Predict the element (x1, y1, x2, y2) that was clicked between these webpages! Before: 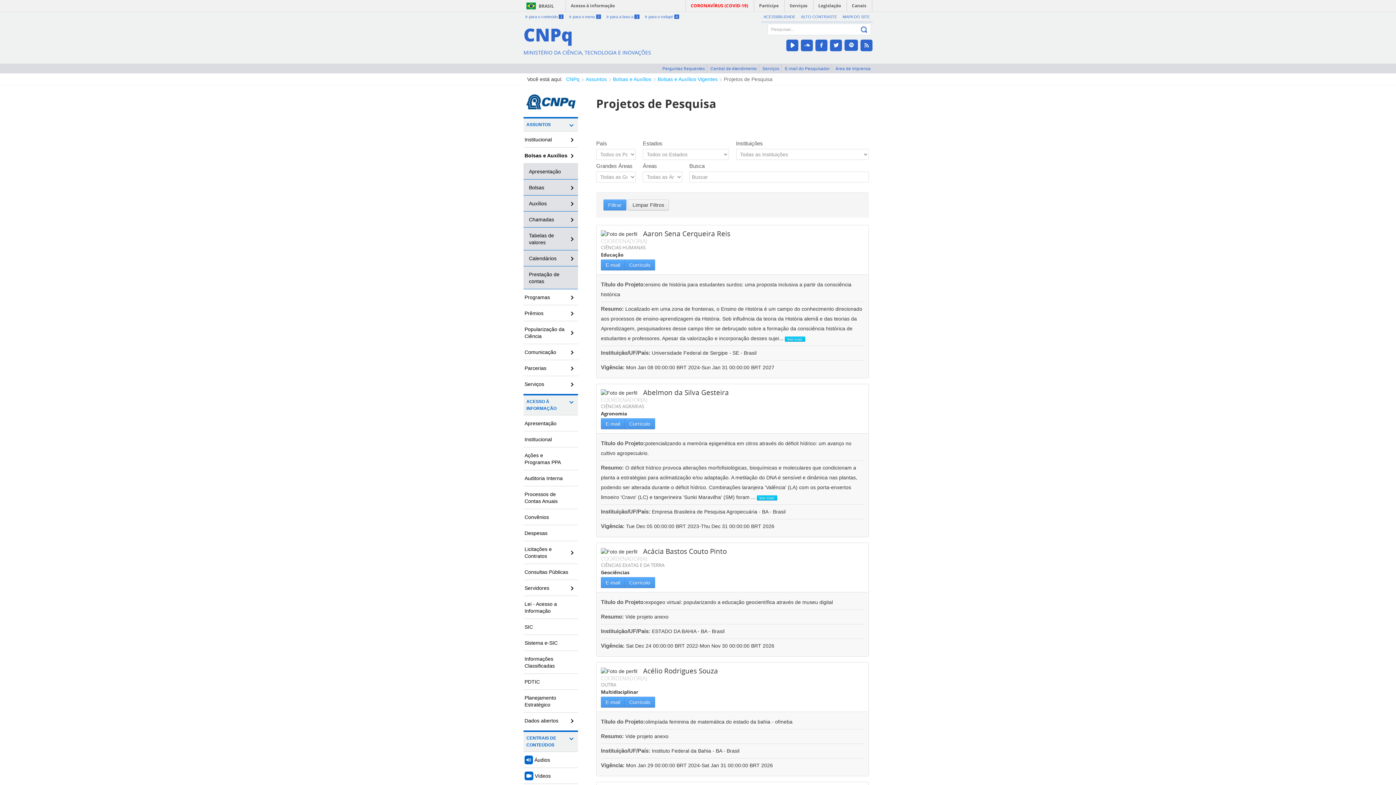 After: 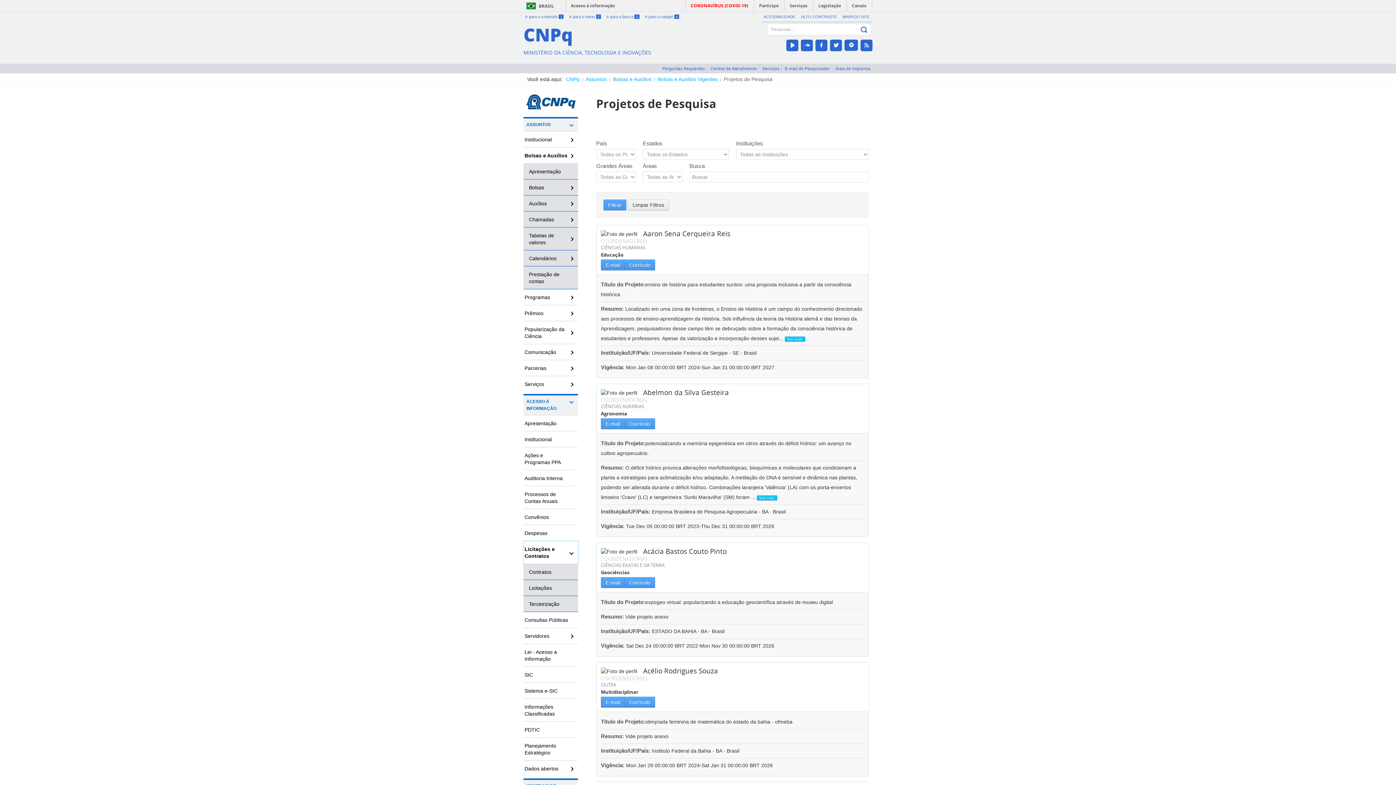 Action: label: Licitações e Contratos bbox: (523, 541, 578, 564)